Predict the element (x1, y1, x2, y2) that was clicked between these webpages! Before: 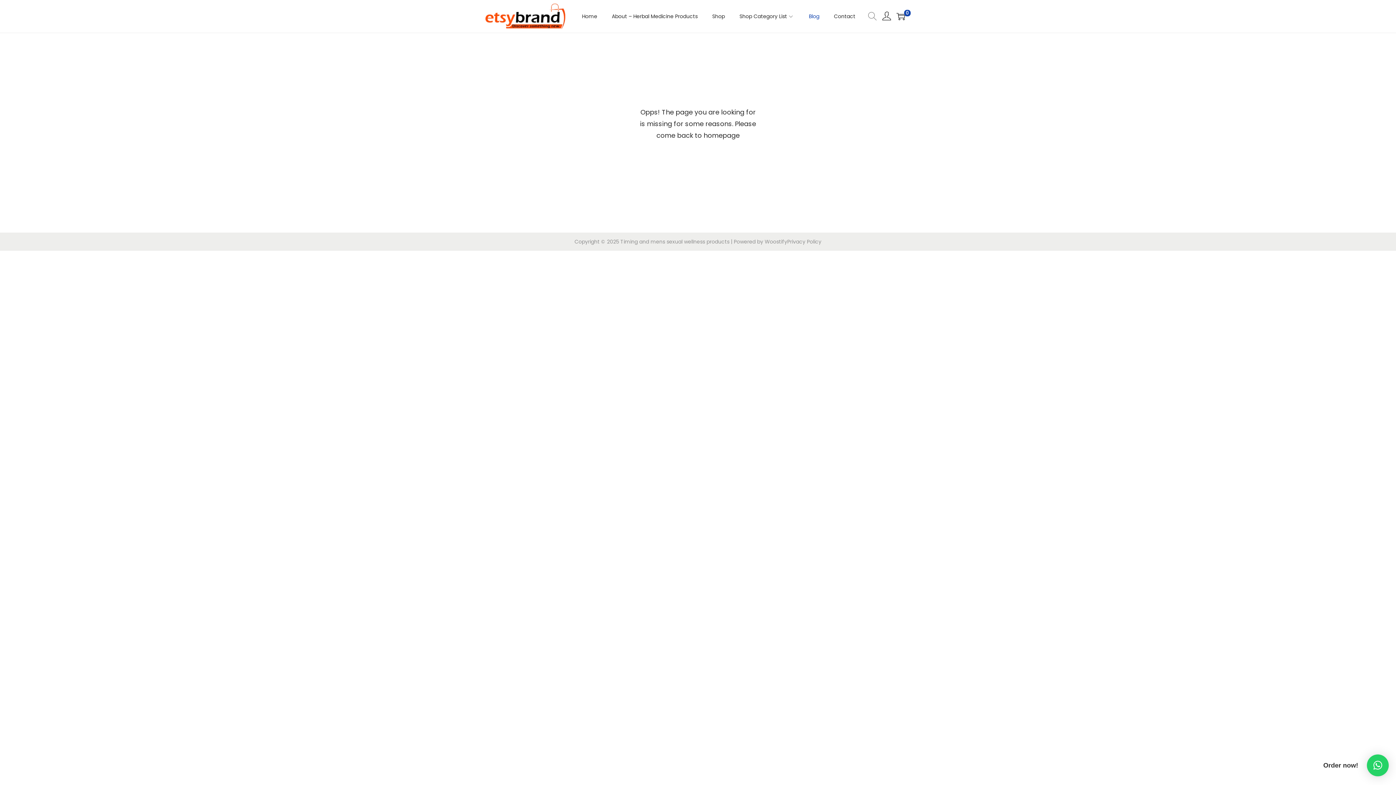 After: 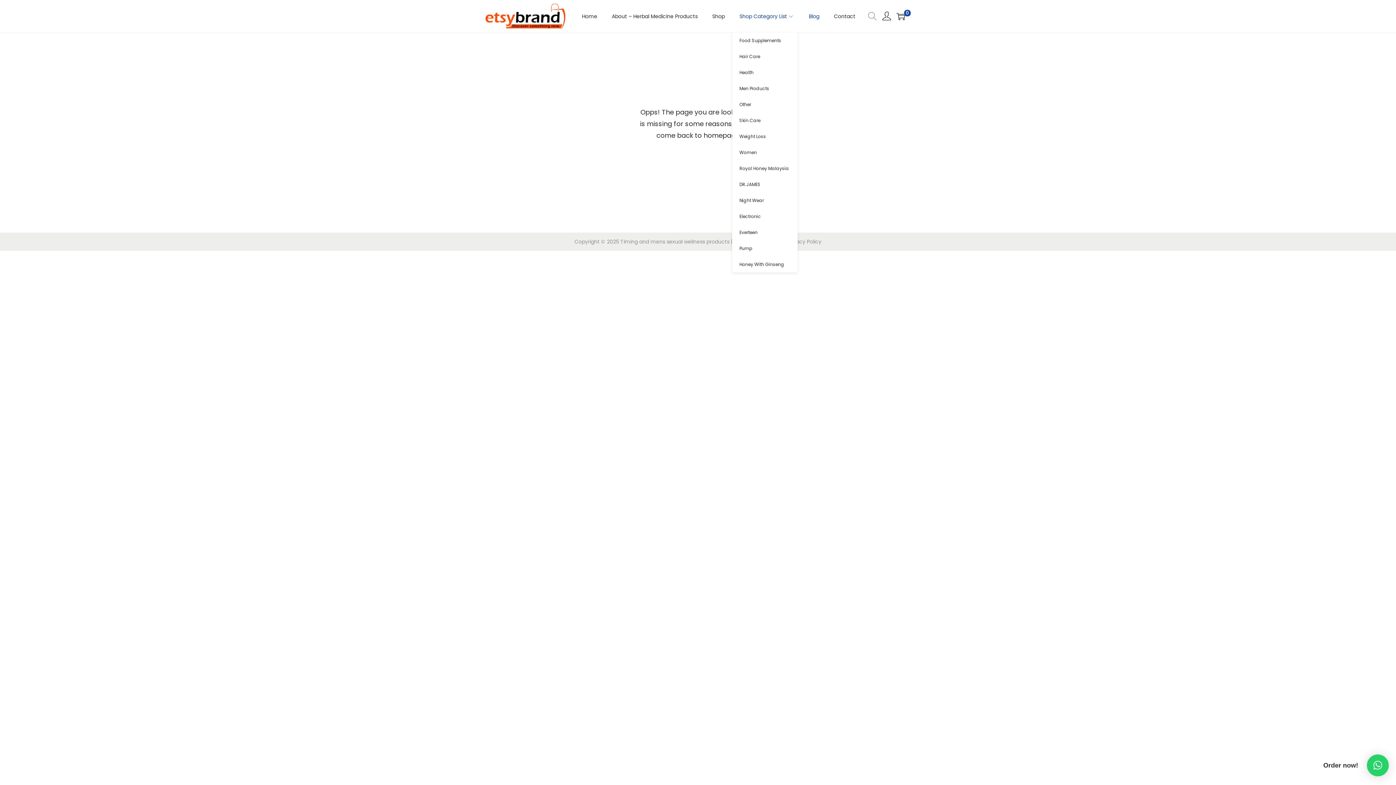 Action: label: Shop Category List bbox: (739, 0, 794, 32)